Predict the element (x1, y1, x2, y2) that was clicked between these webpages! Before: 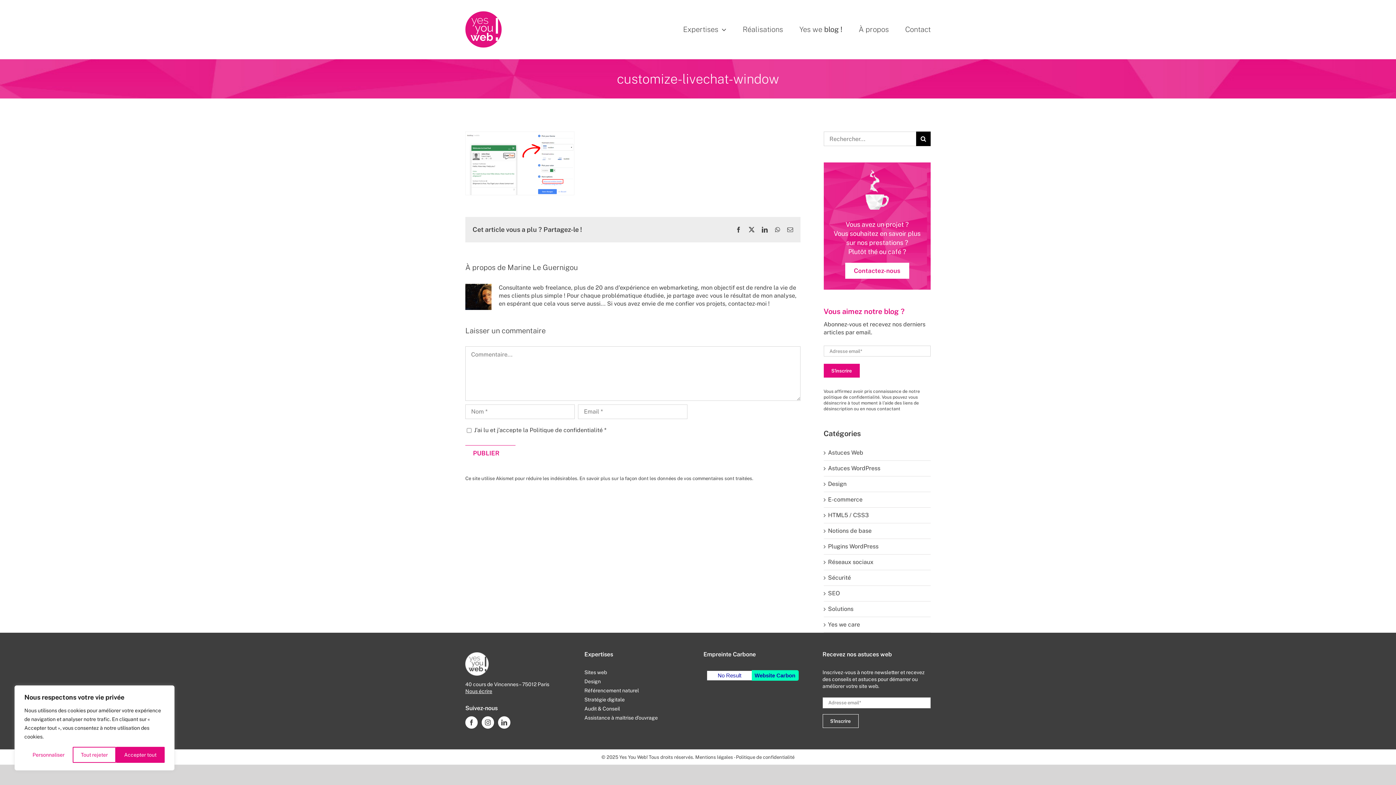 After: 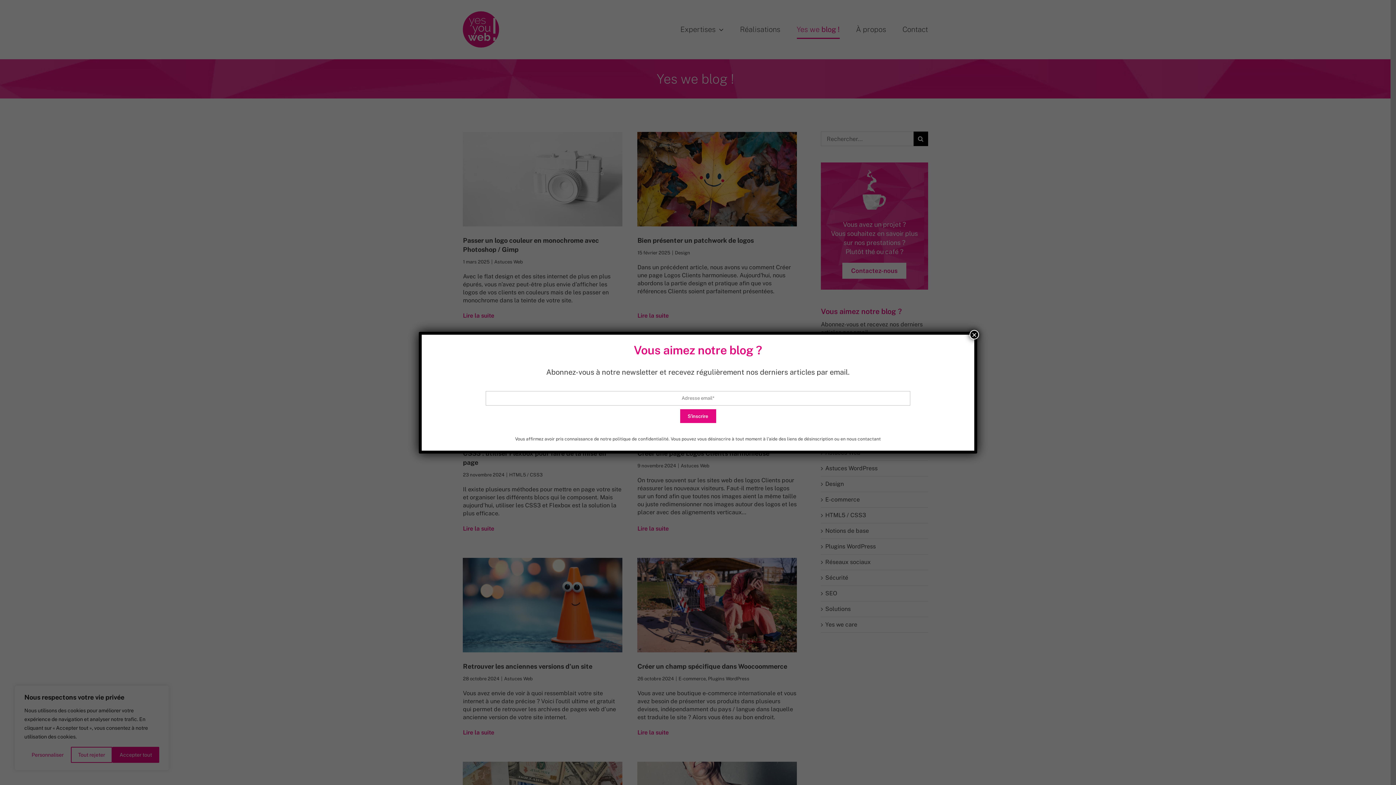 Action: label: Yes we blog ! bbox: (799, 0, 842, 58)